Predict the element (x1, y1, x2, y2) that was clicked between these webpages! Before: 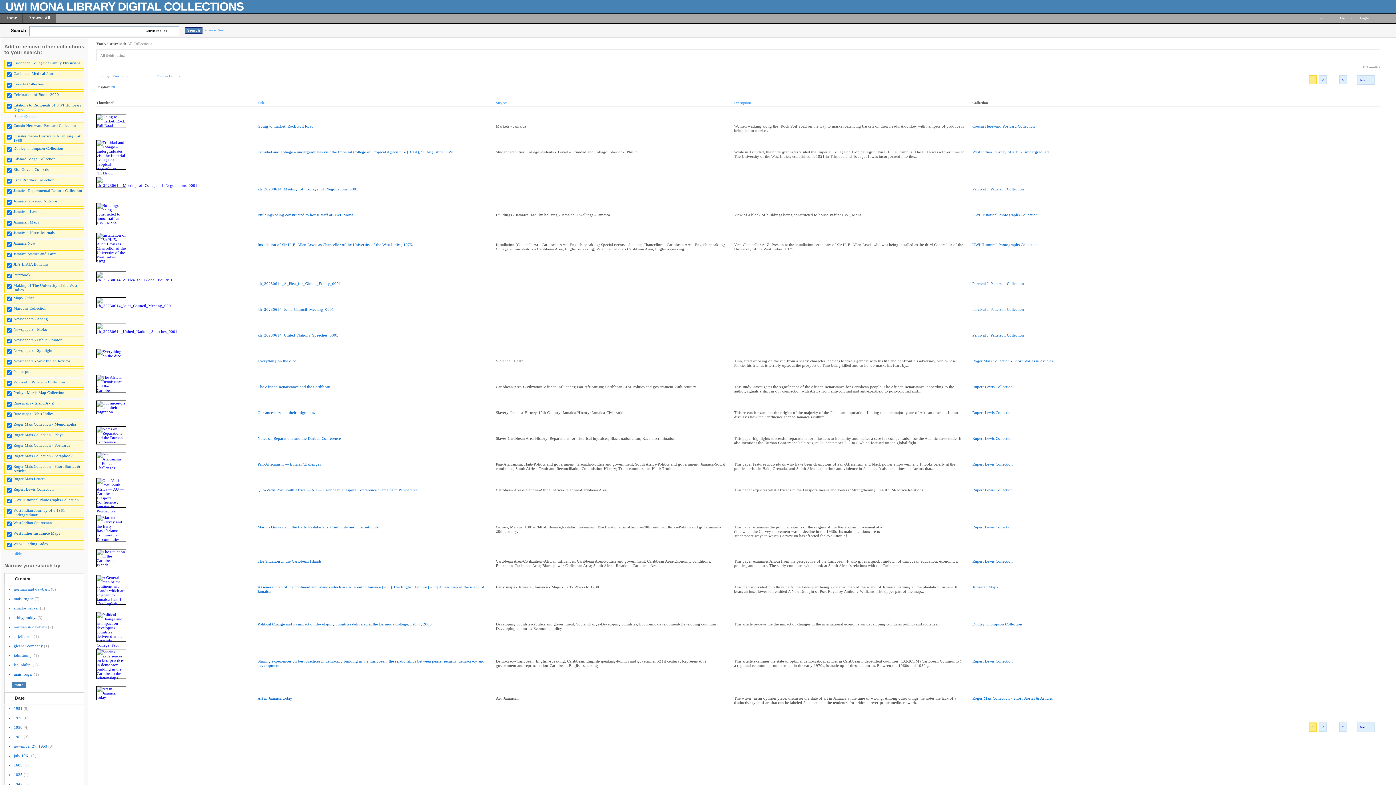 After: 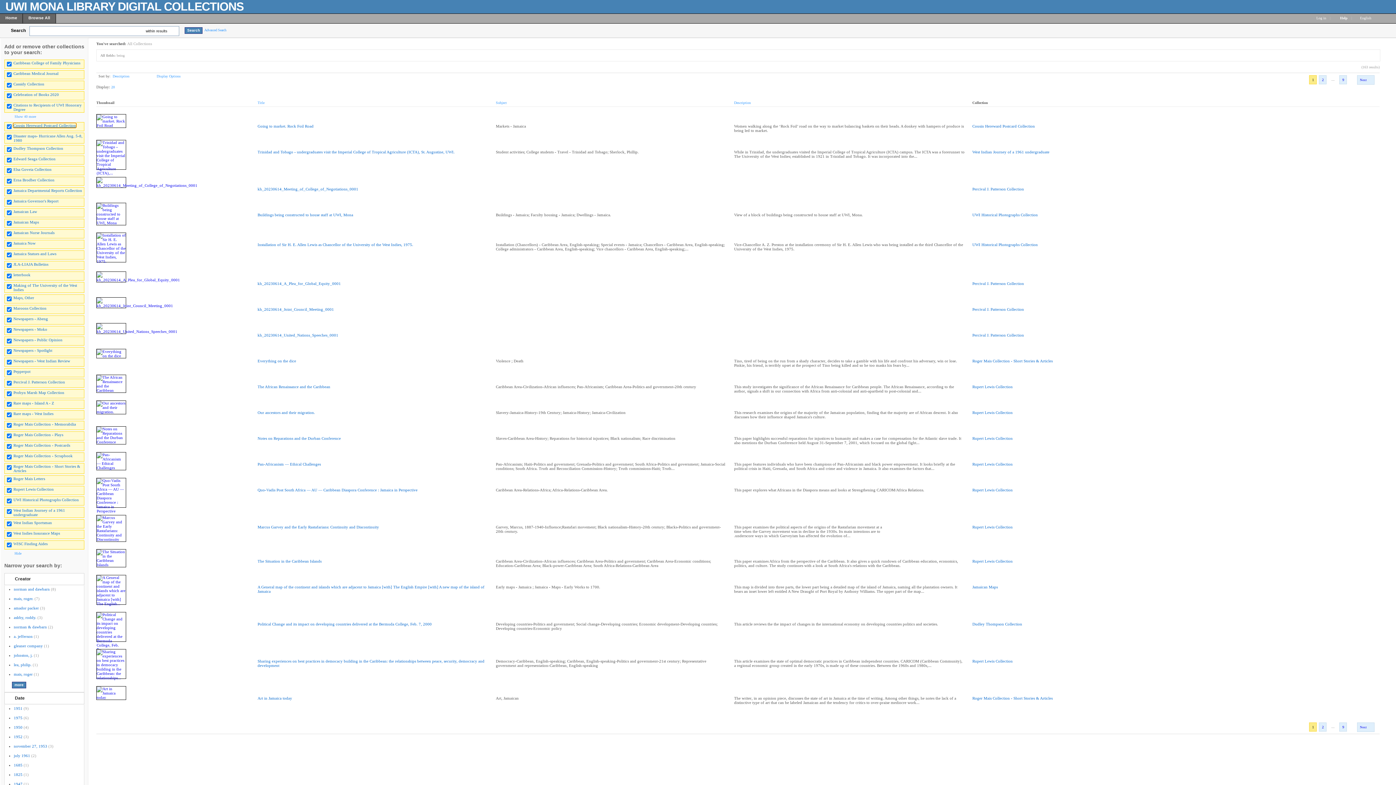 Action: bbox: (13, 123, 76, 127) label: Cousin Hereward Postcard Collection